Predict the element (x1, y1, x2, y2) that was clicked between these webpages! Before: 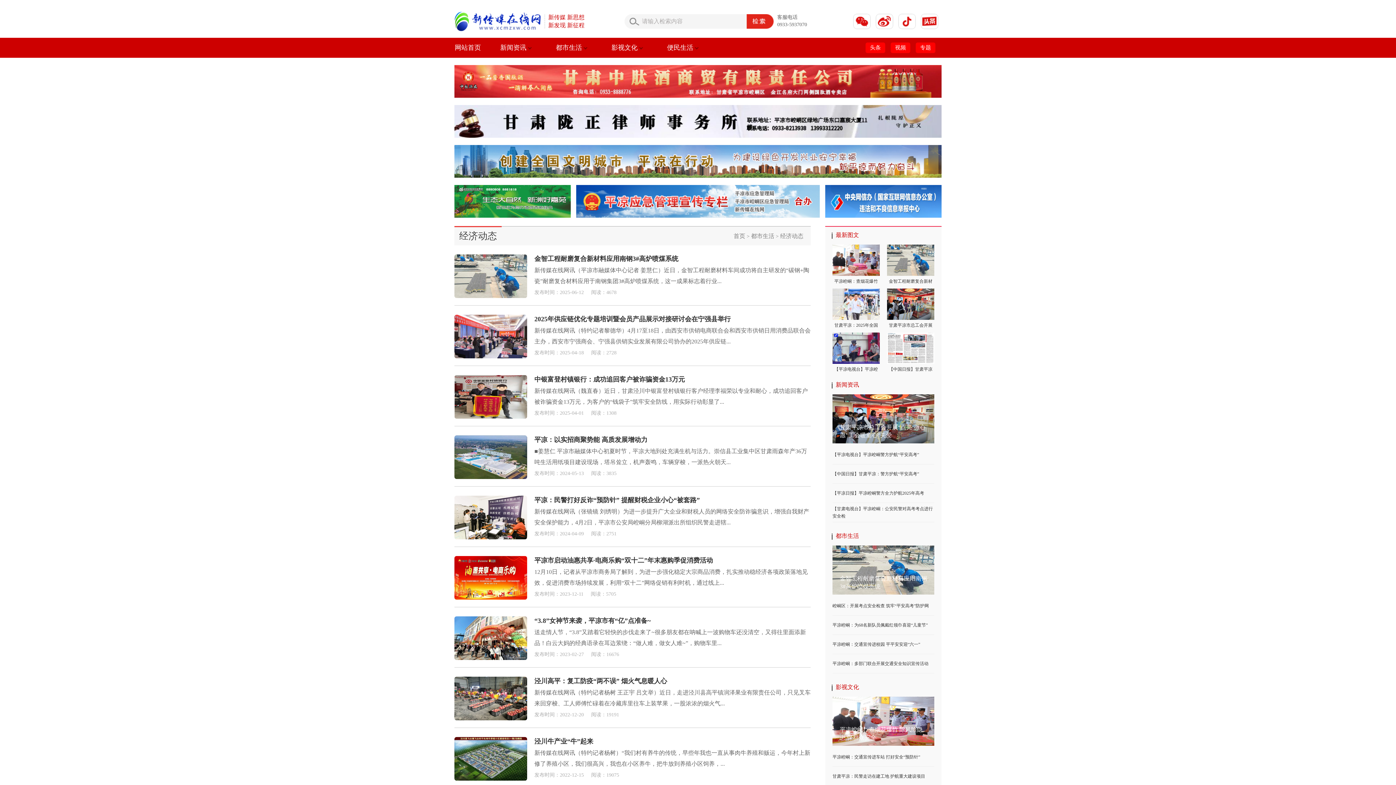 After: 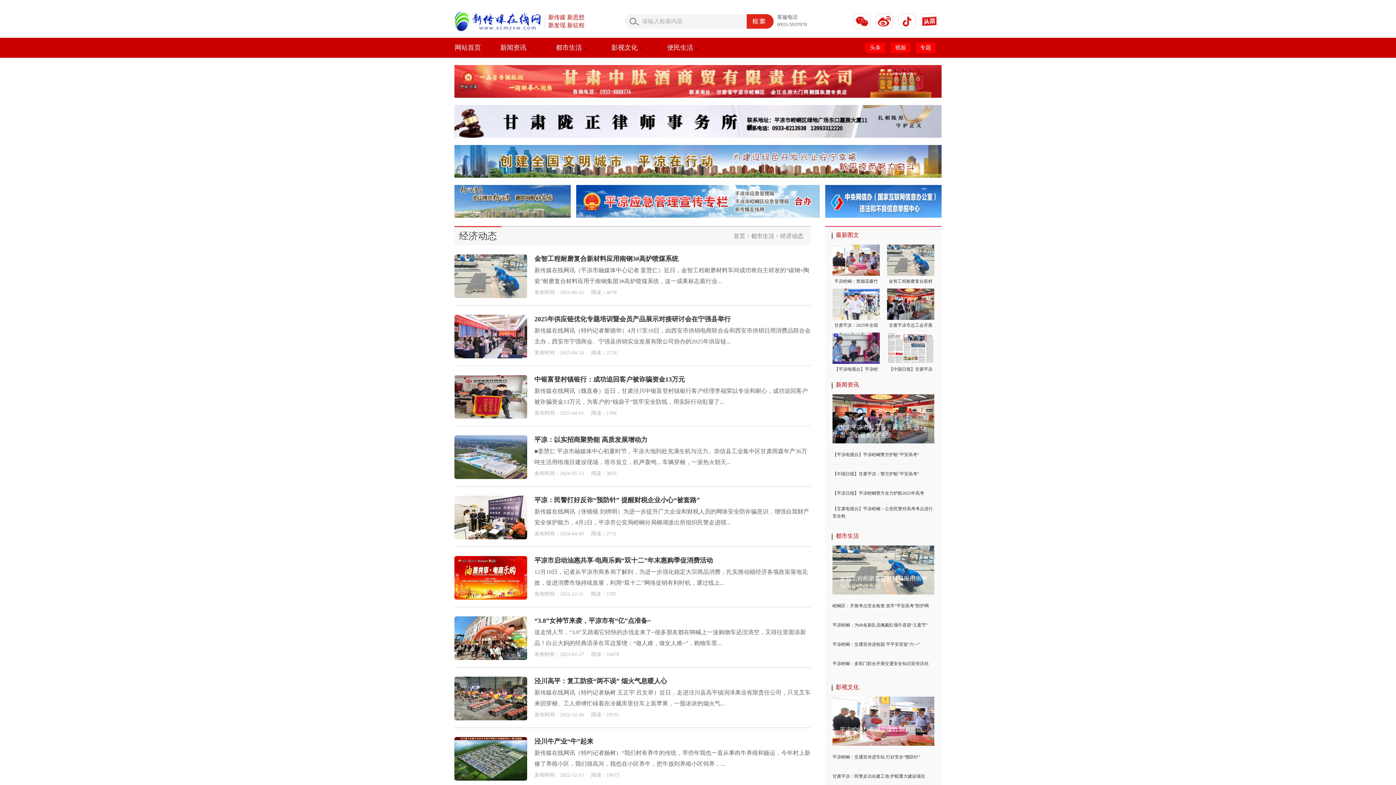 Action: label: 经济动态 bbox: (780, 233, 803, 239)